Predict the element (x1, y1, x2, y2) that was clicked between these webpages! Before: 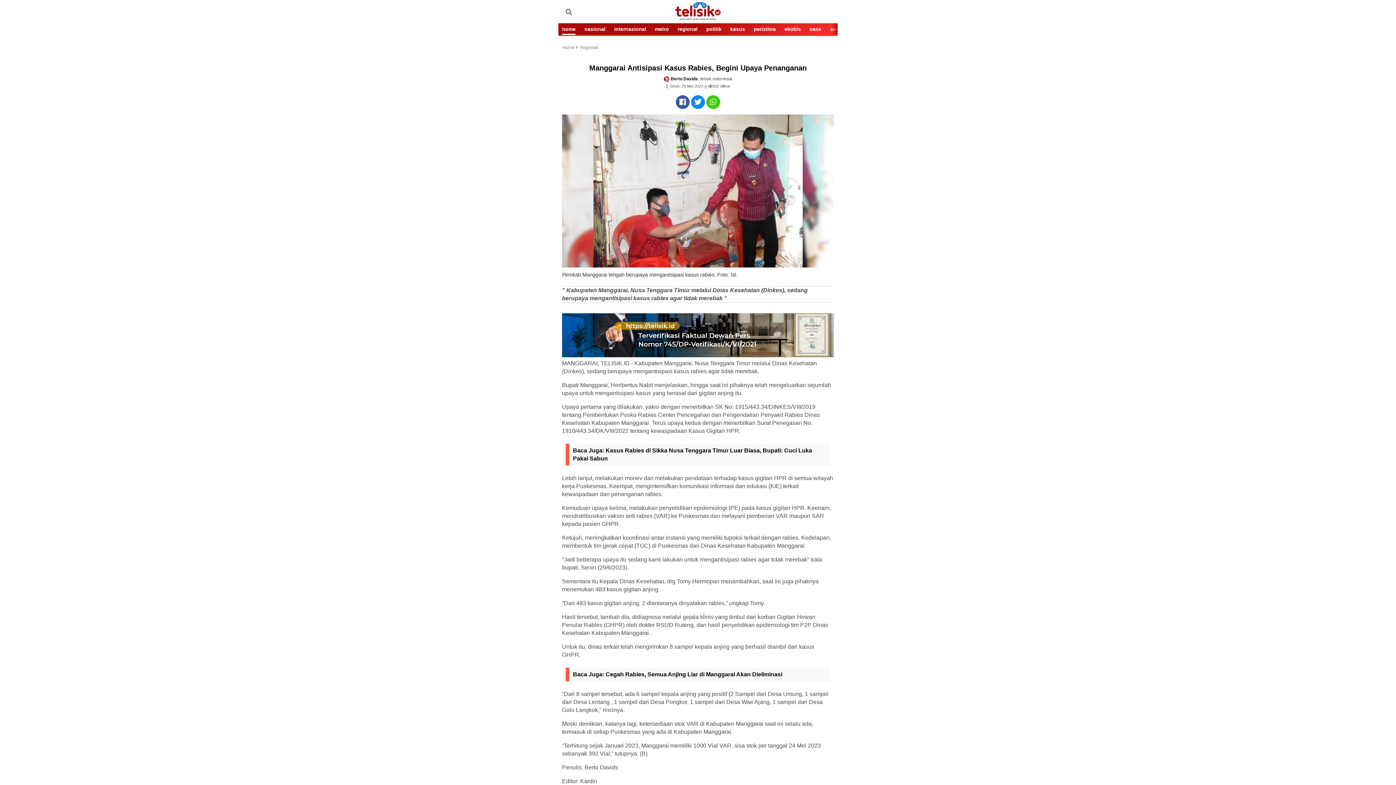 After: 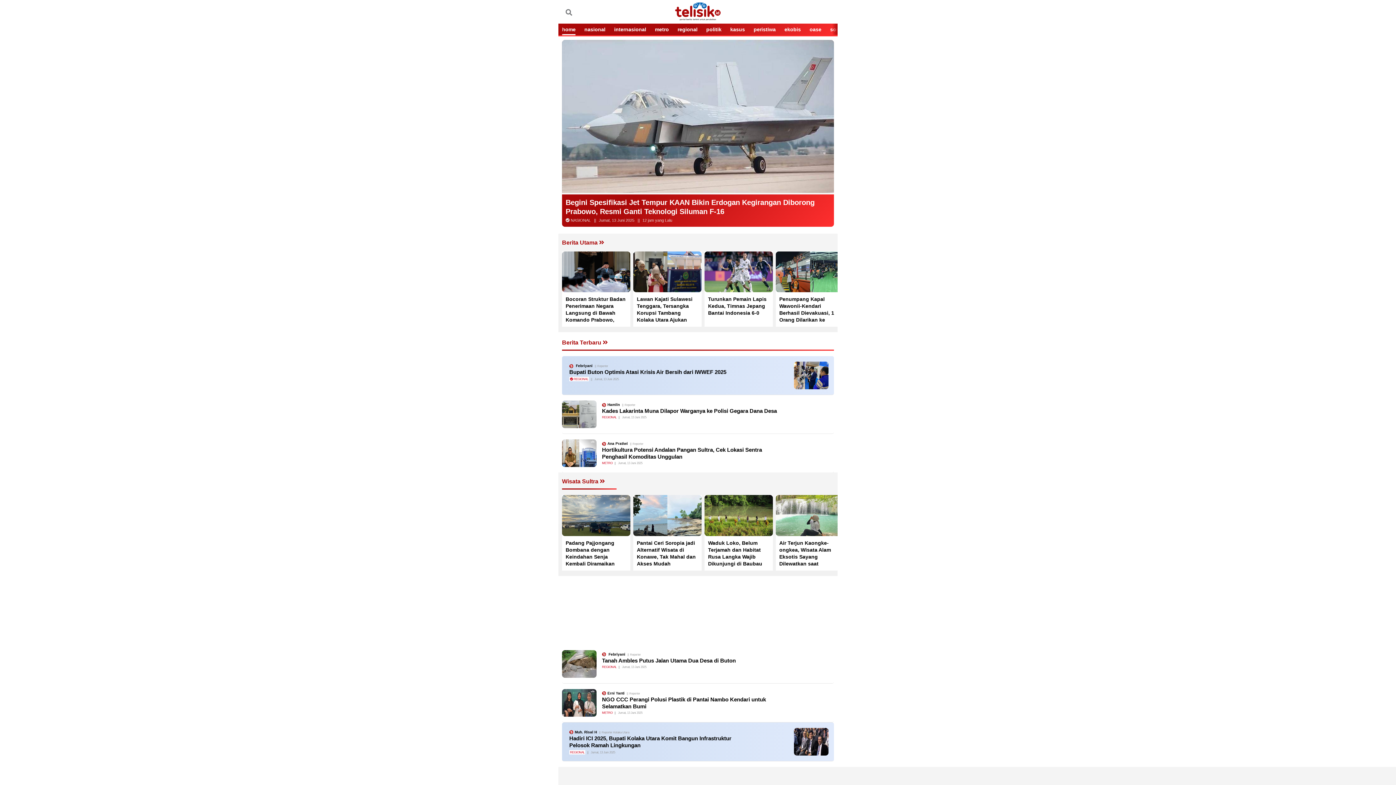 Action: bbox: (580, 63, 598, 68) label: Regional